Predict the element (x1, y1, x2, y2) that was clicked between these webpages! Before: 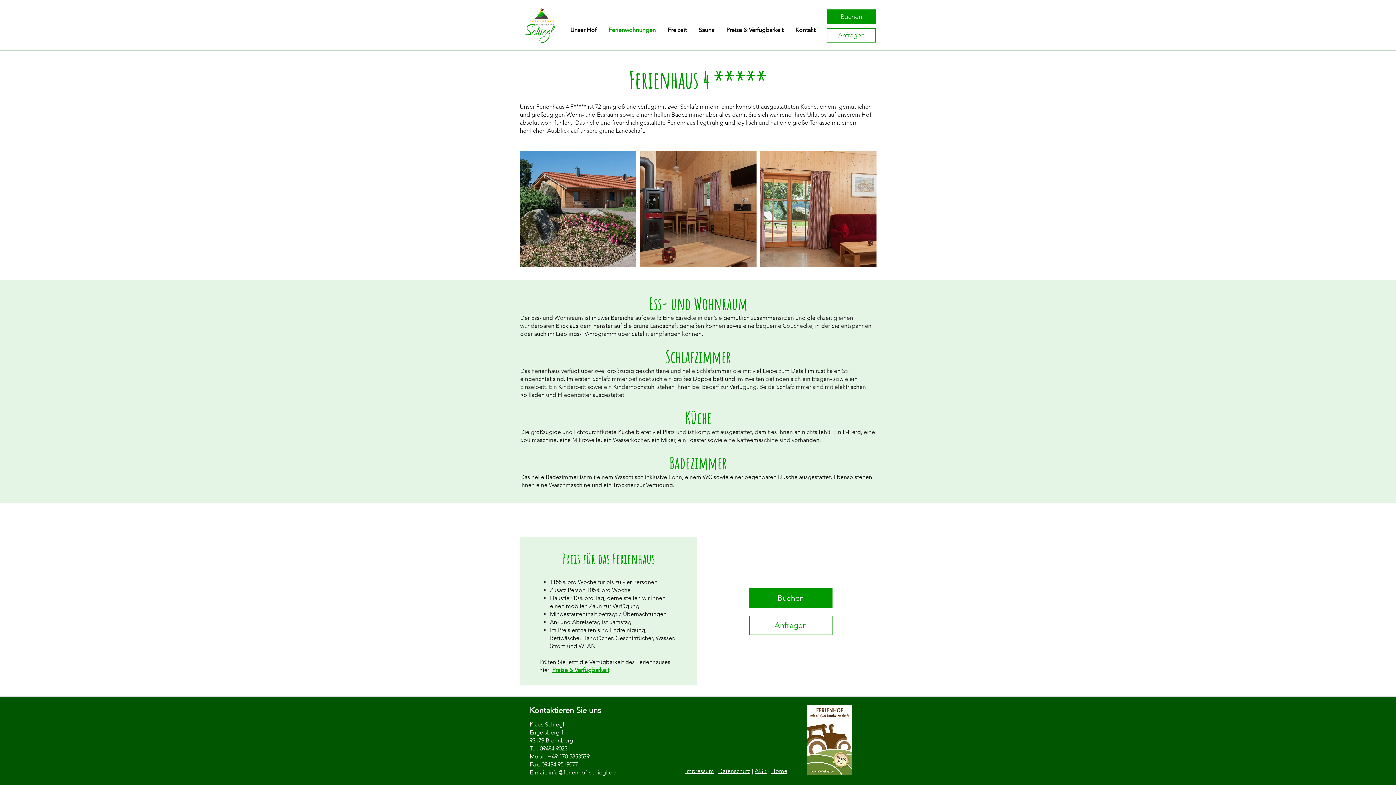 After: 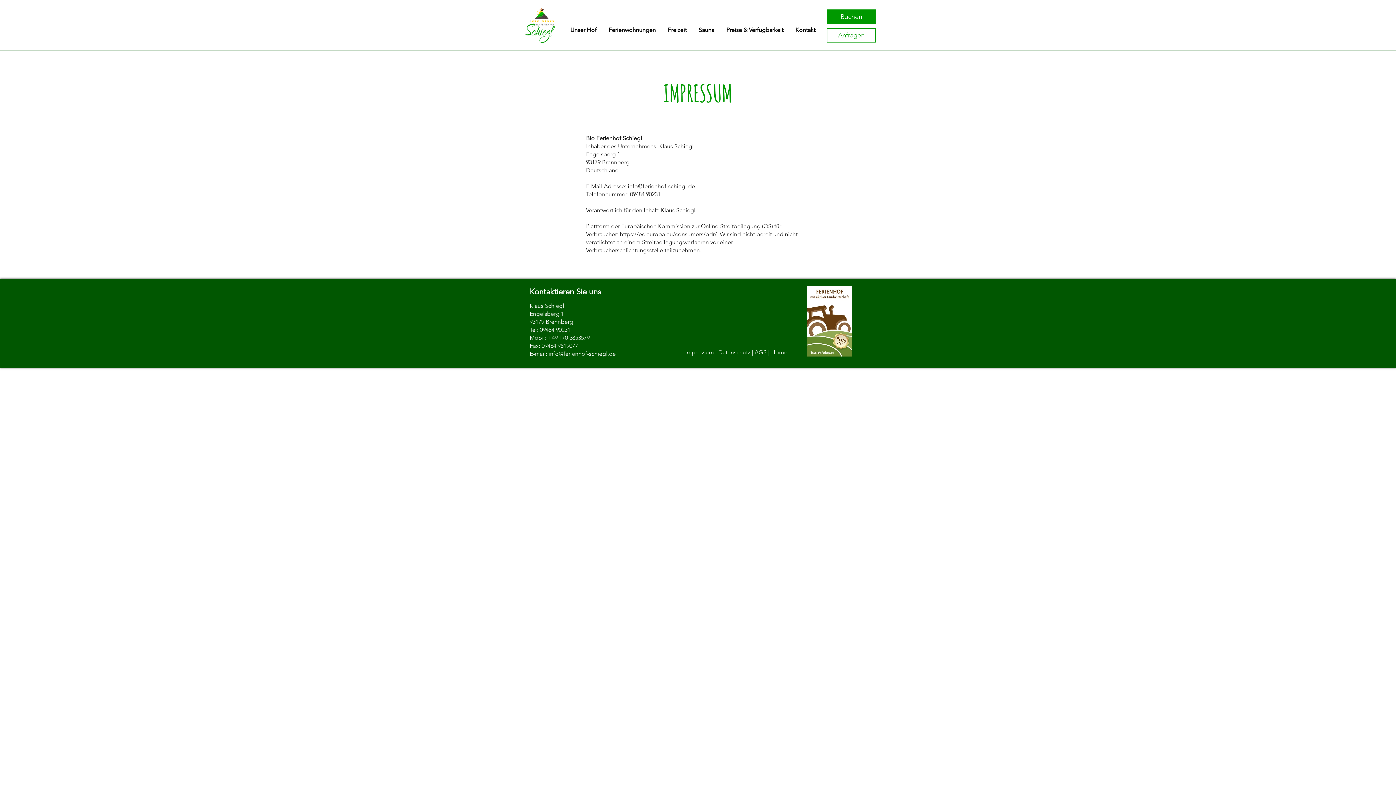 Action: label: Impressum bbox: (685, 768, 714, 774)